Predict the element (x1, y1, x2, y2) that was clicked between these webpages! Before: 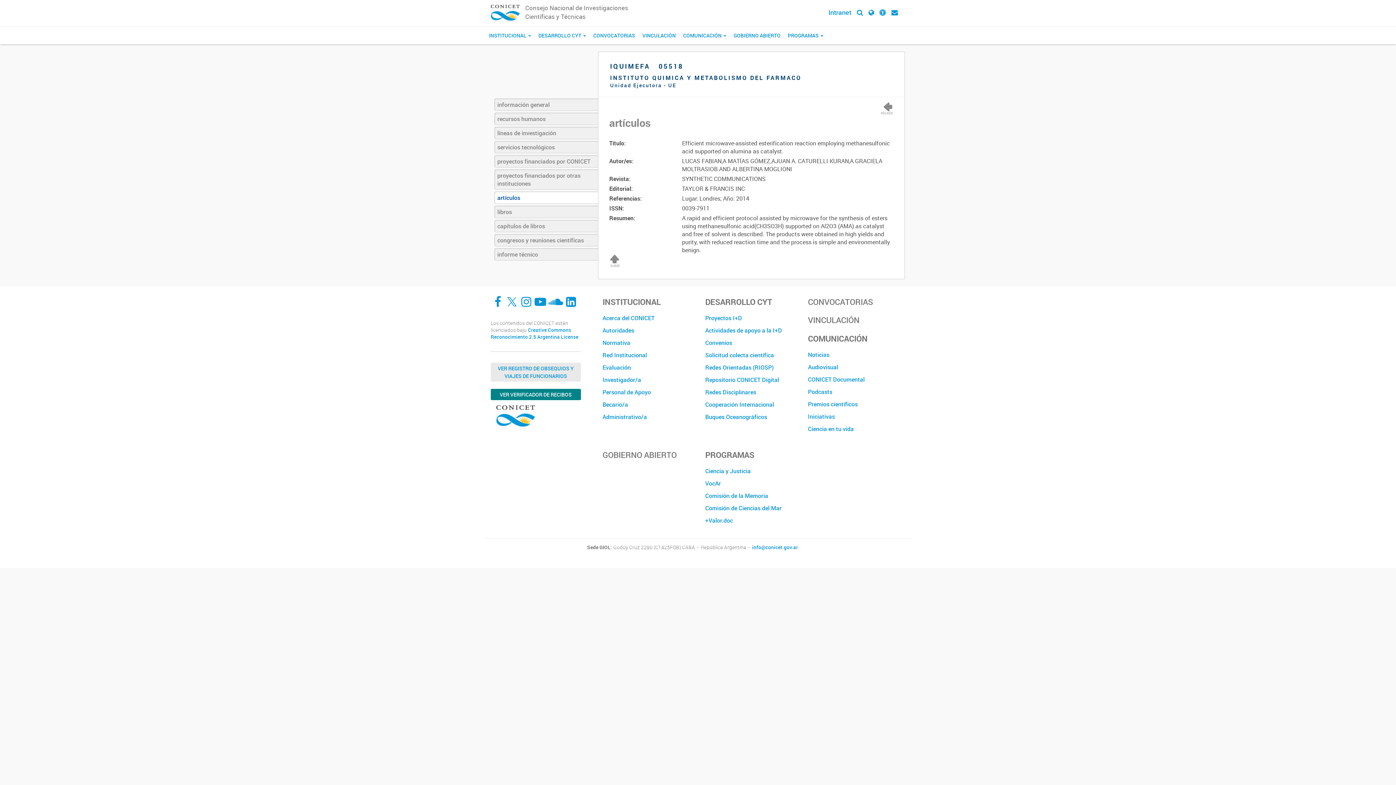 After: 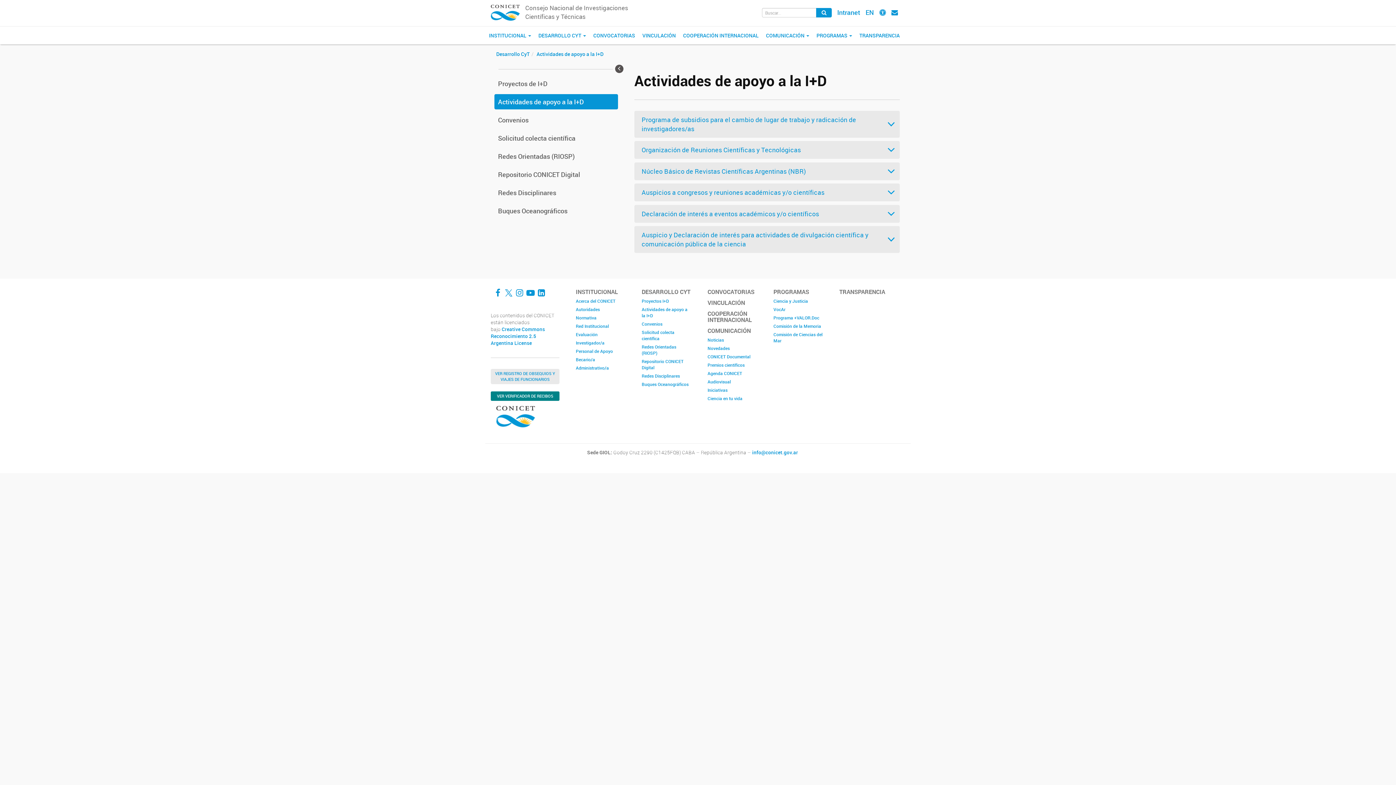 Action: label: Actividades de apoyo a la I+D bbox: (705, 324, 797, 336)